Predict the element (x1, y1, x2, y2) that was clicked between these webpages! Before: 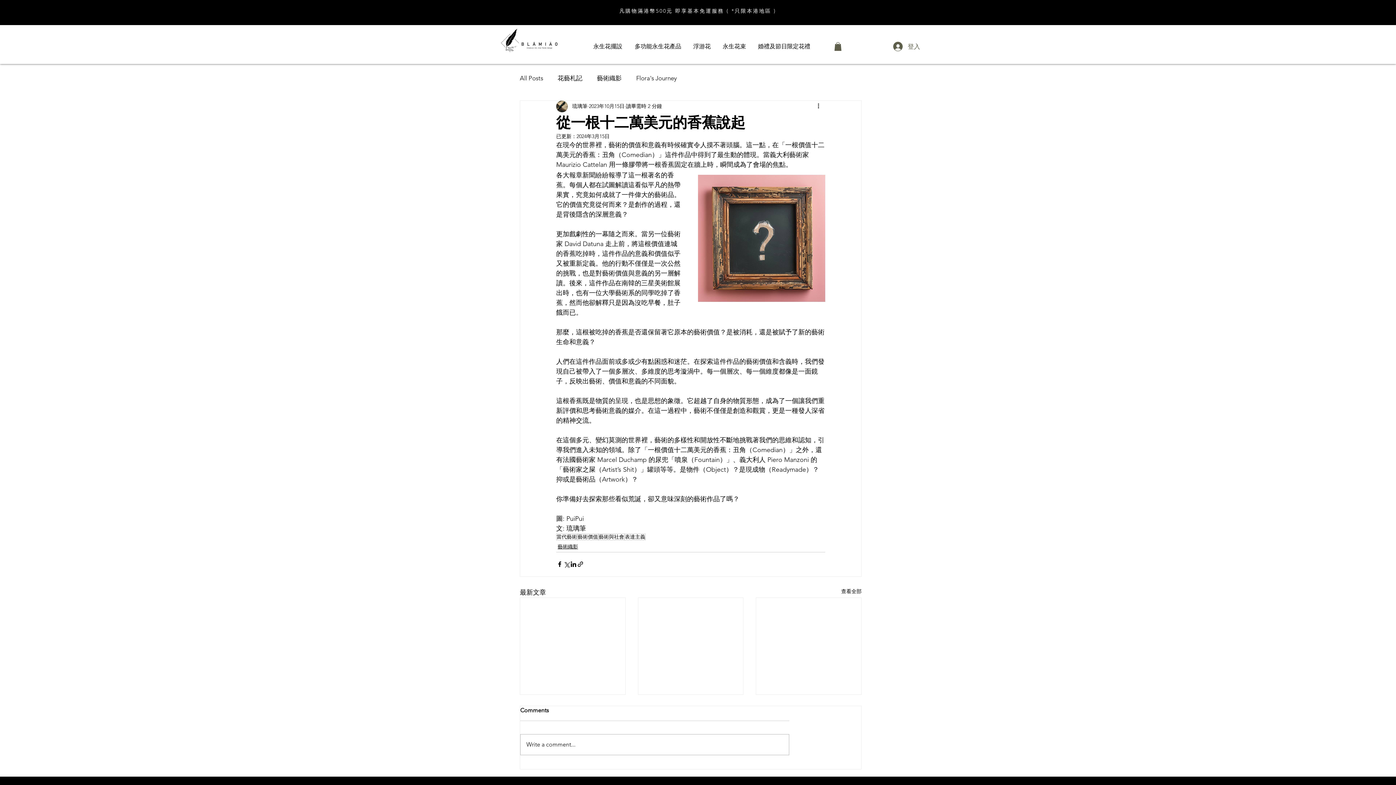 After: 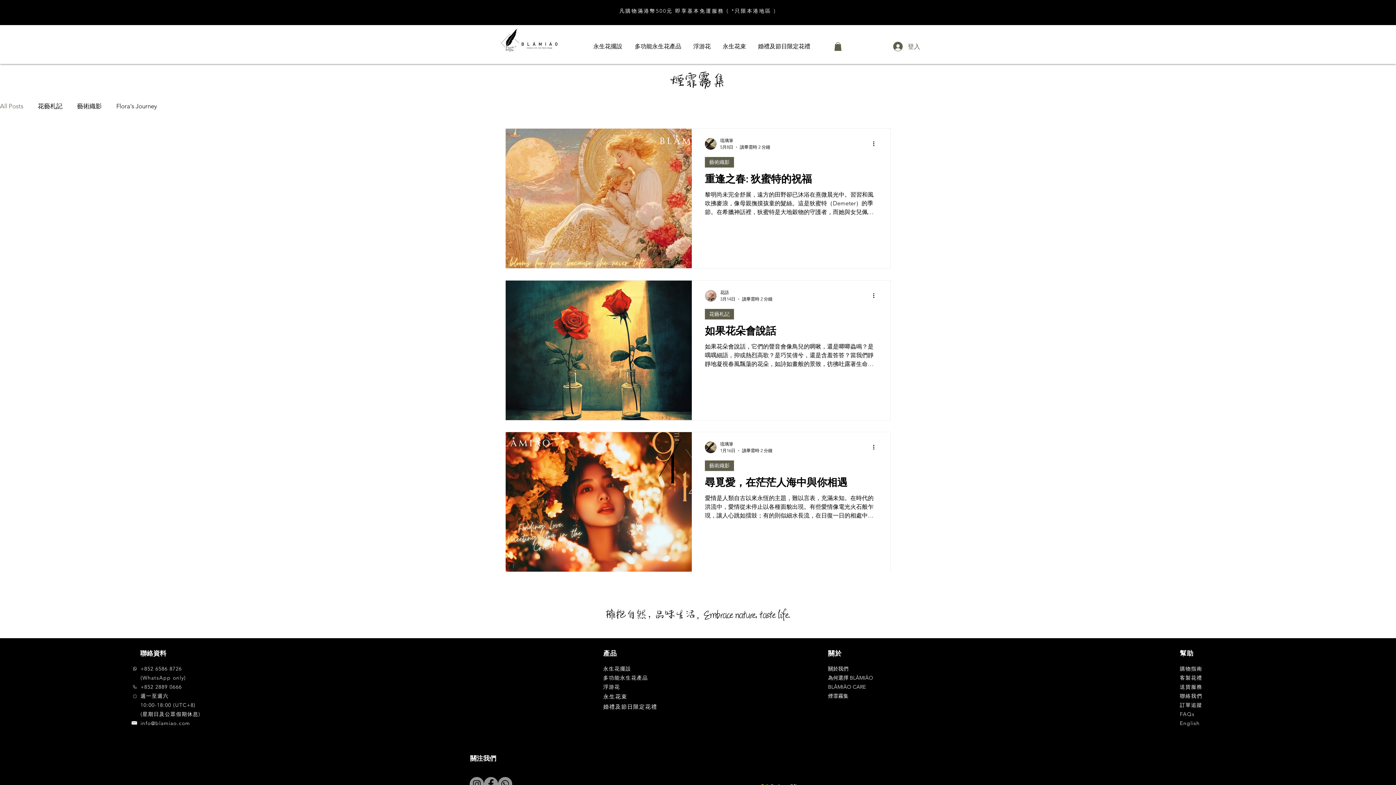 Action: label: All Posts bbox: (520, 74, 543, 82)